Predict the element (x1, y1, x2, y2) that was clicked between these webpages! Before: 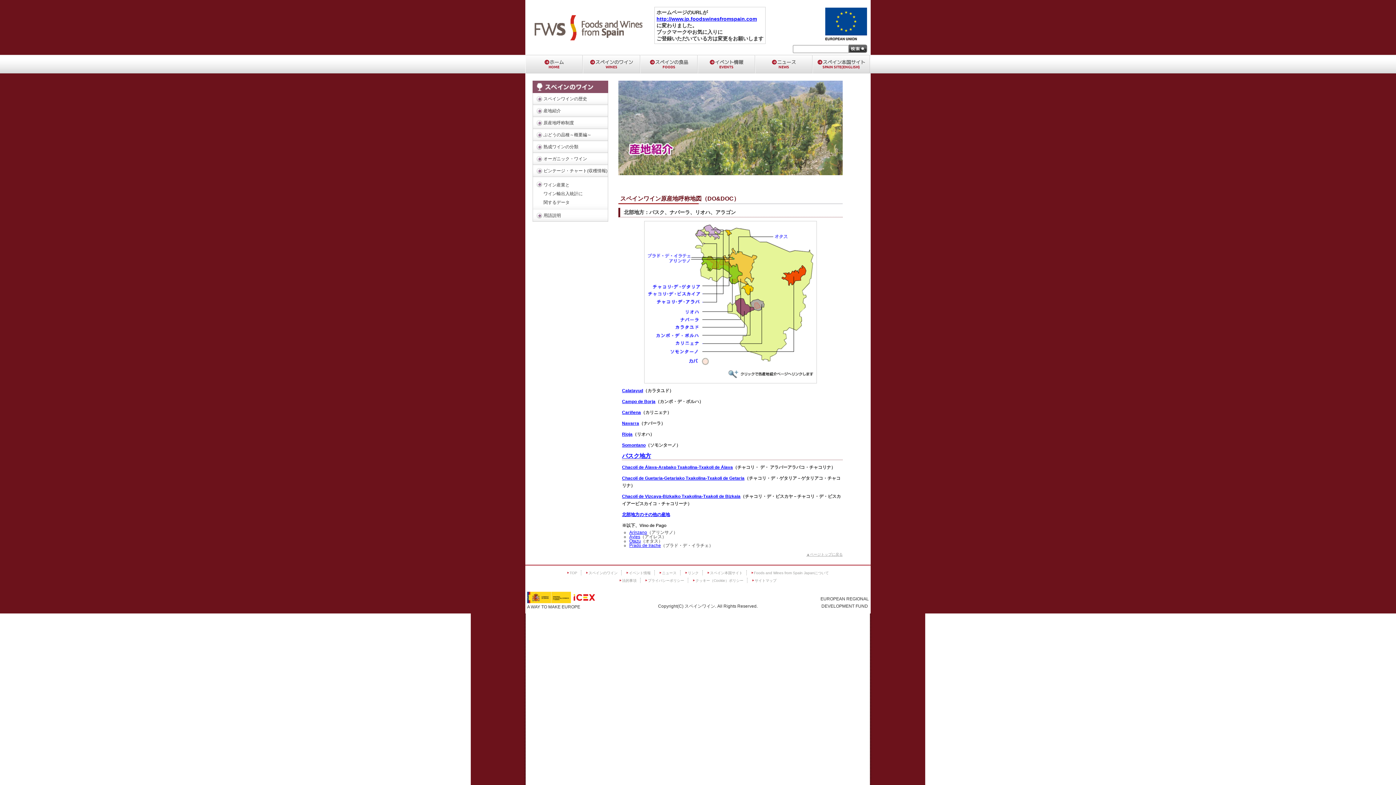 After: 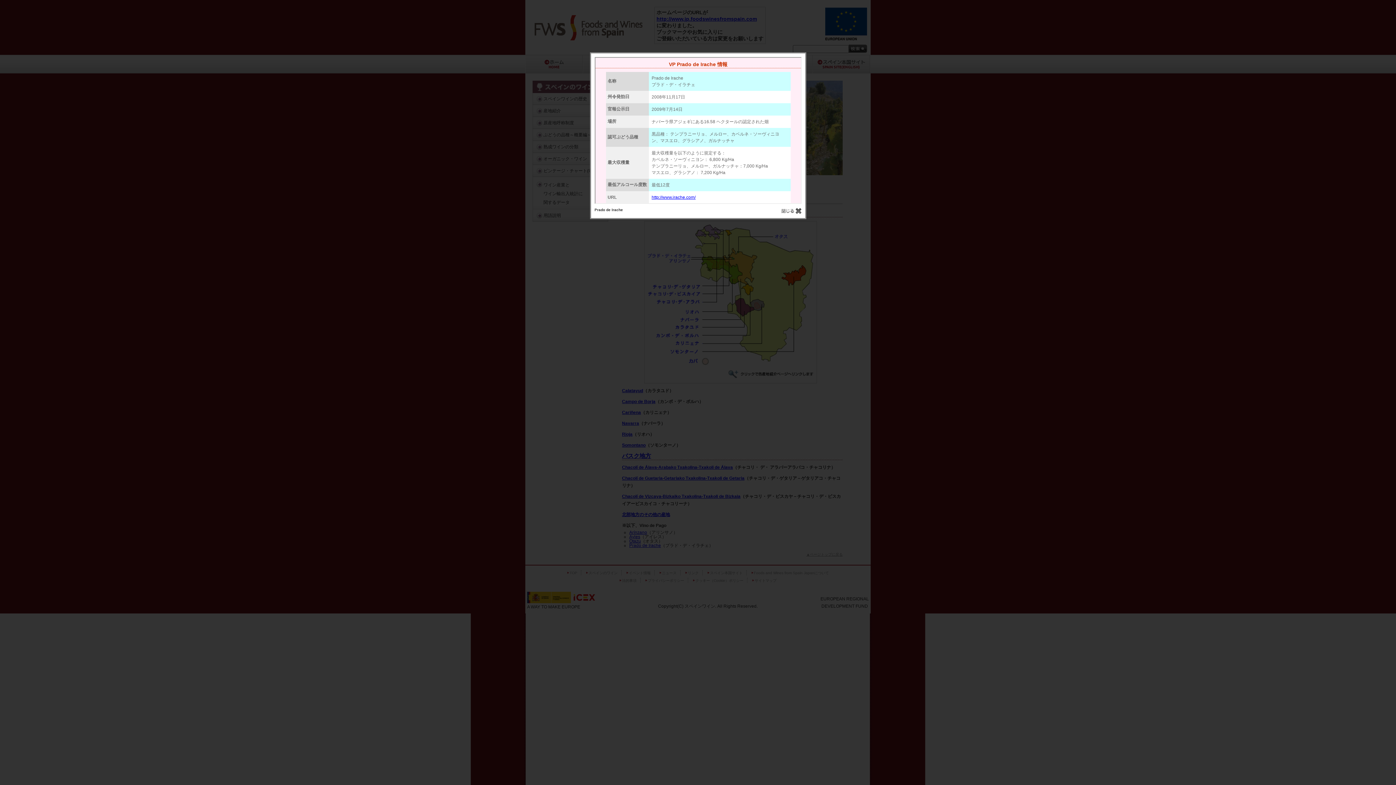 Action: bbox: (629, 543, 661, 548) label: Prado de Irache